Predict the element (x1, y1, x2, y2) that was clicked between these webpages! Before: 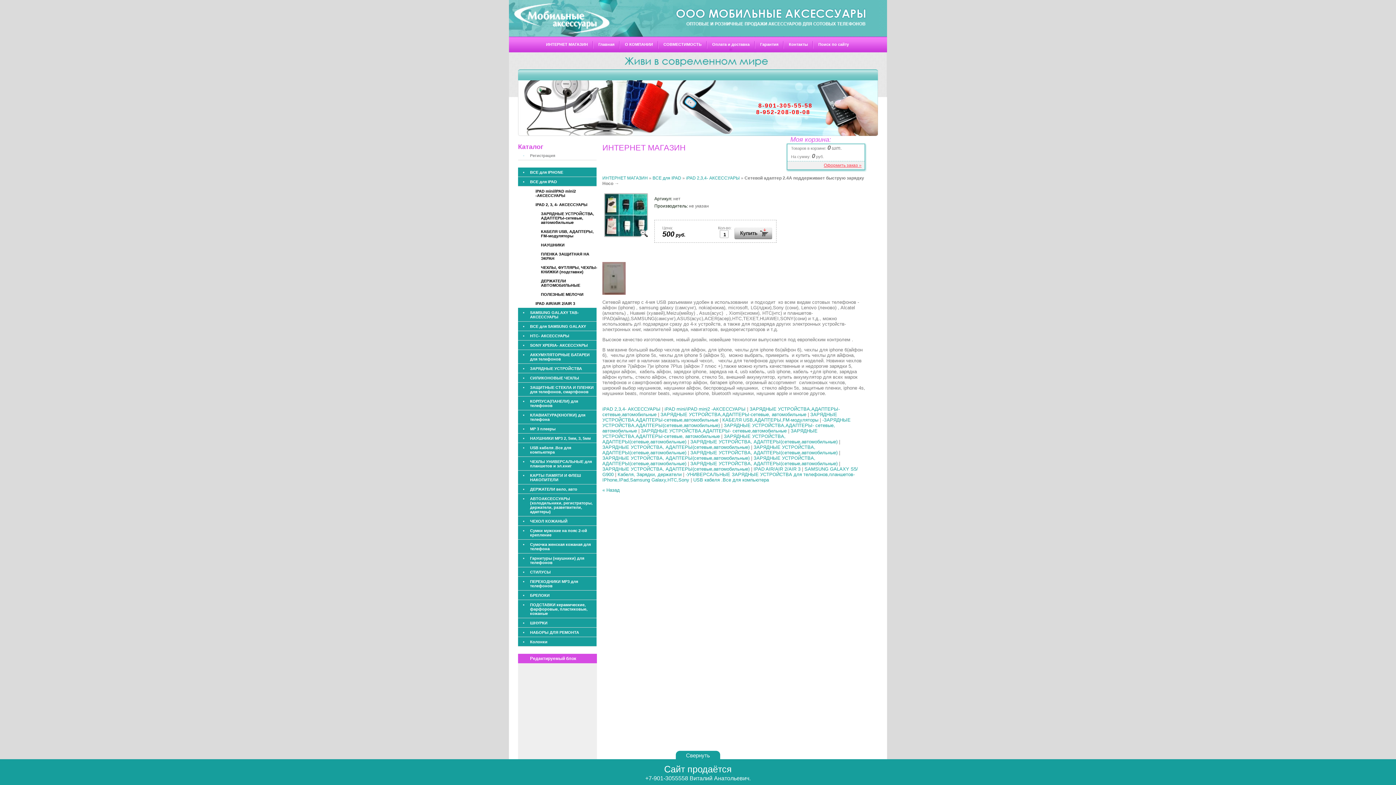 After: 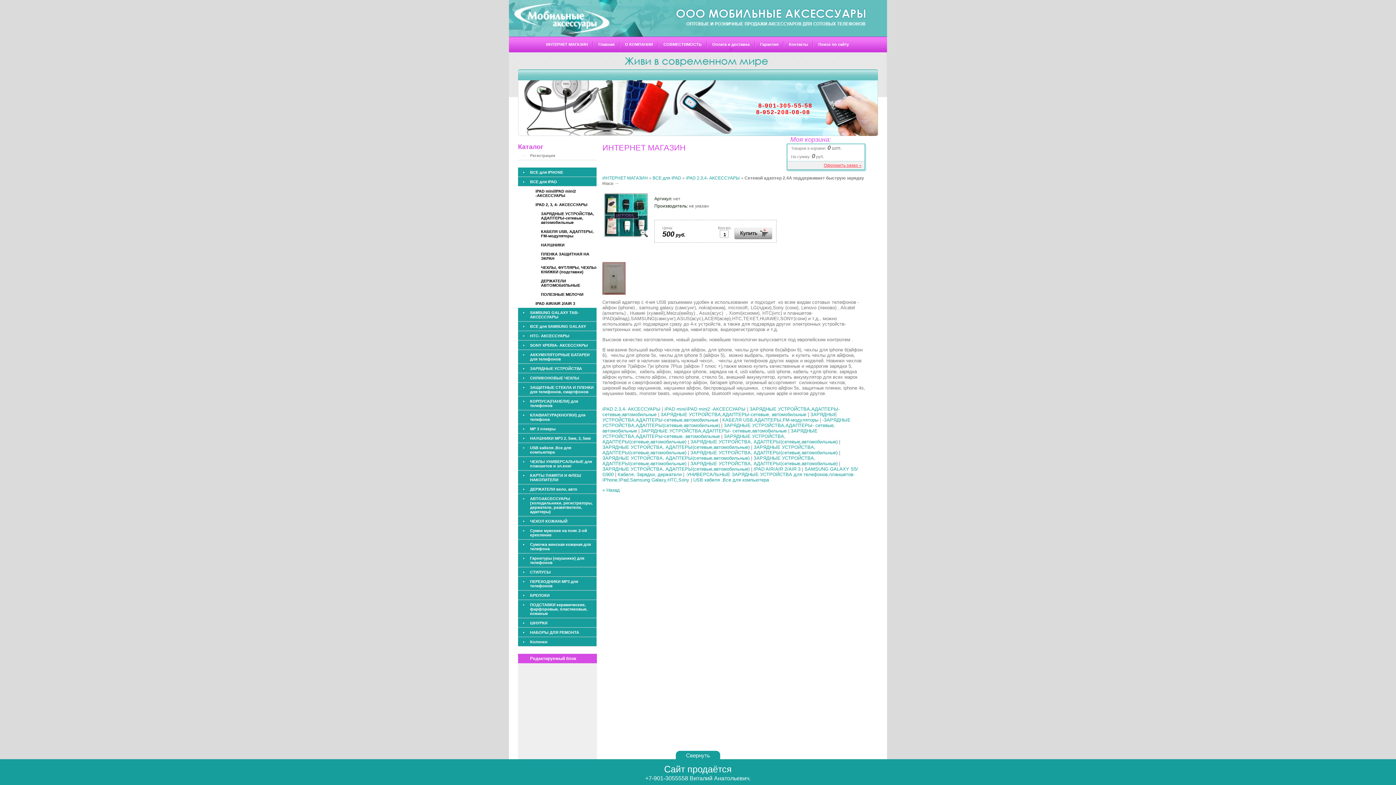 Action: bbox: (604, 232, 648, 238)